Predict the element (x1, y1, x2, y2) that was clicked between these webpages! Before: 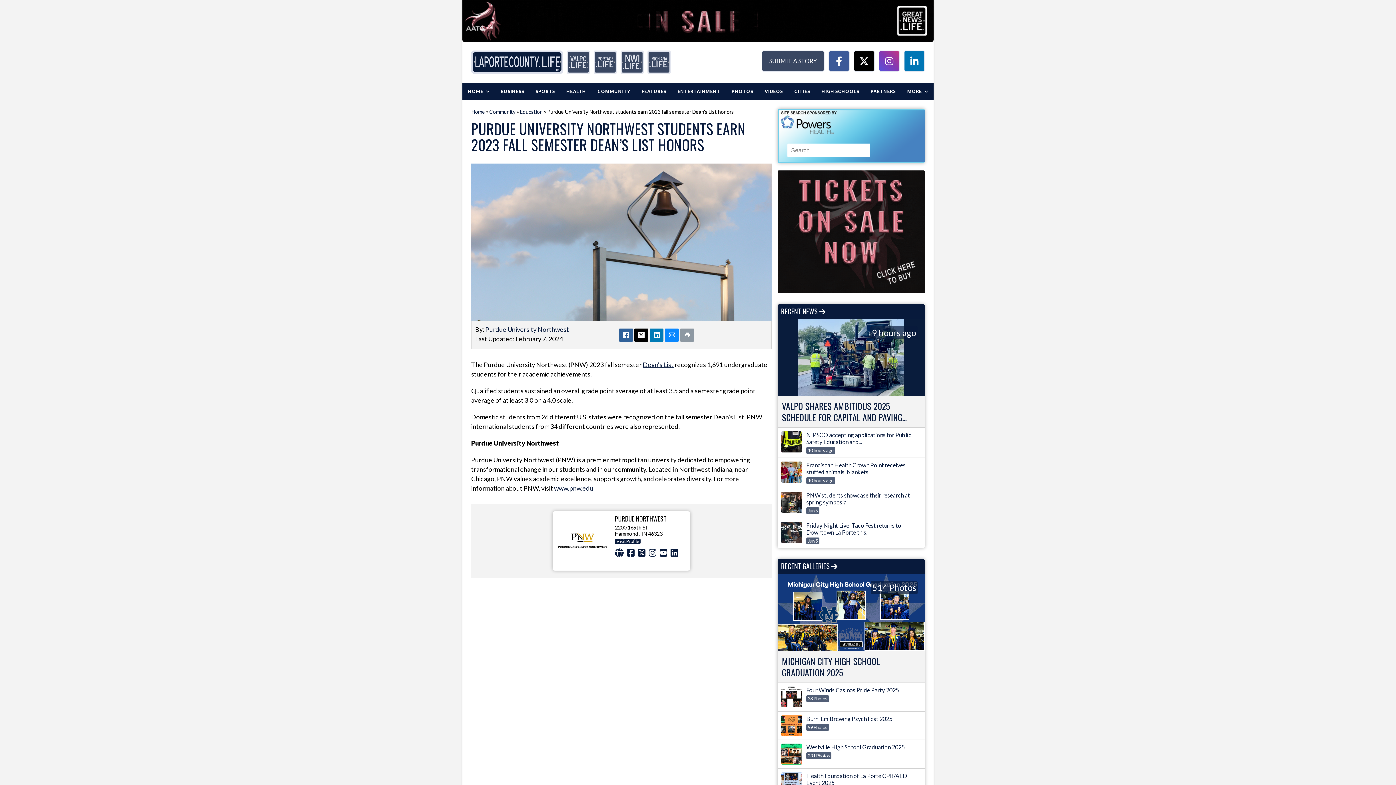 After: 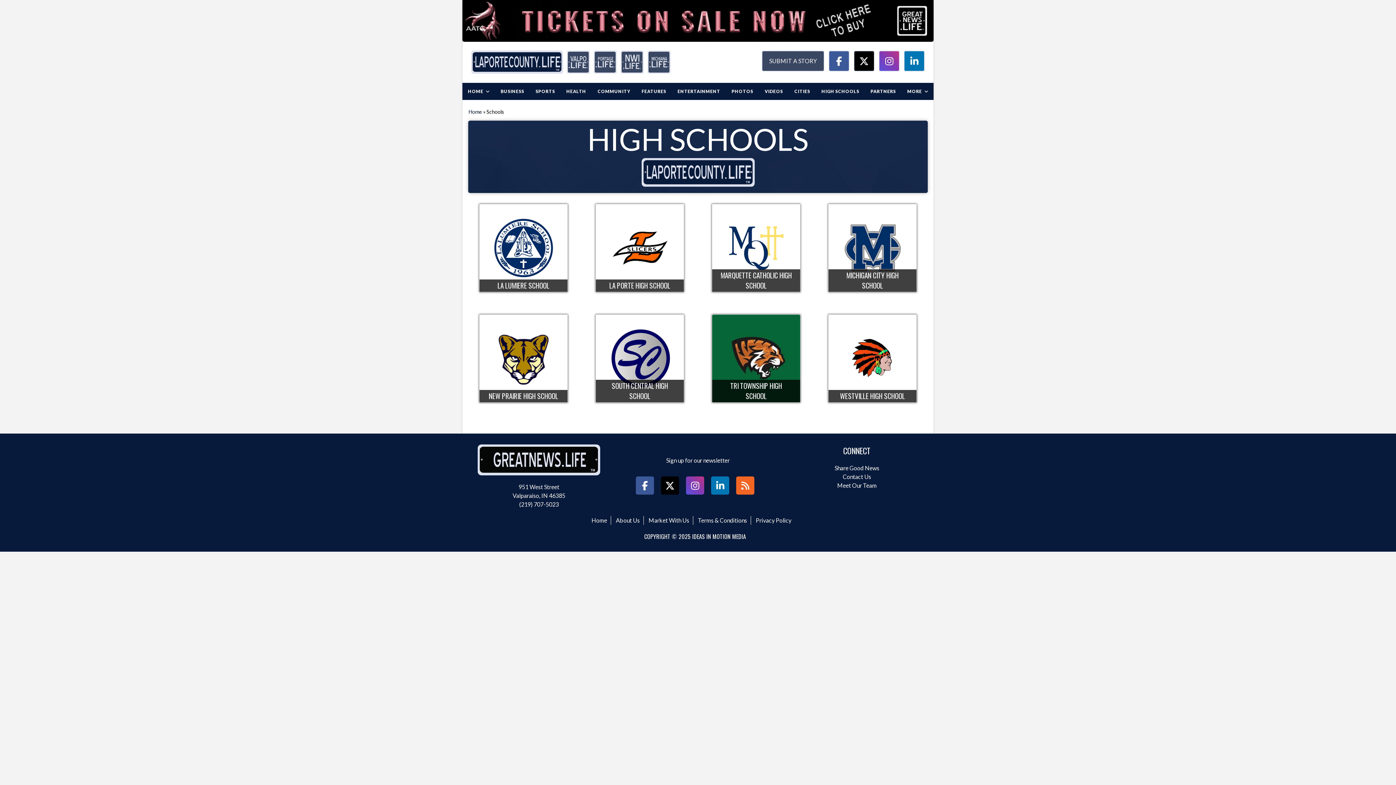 Action: bbox: (816, 83, 864, 100) label: HIGH SCHOOLS